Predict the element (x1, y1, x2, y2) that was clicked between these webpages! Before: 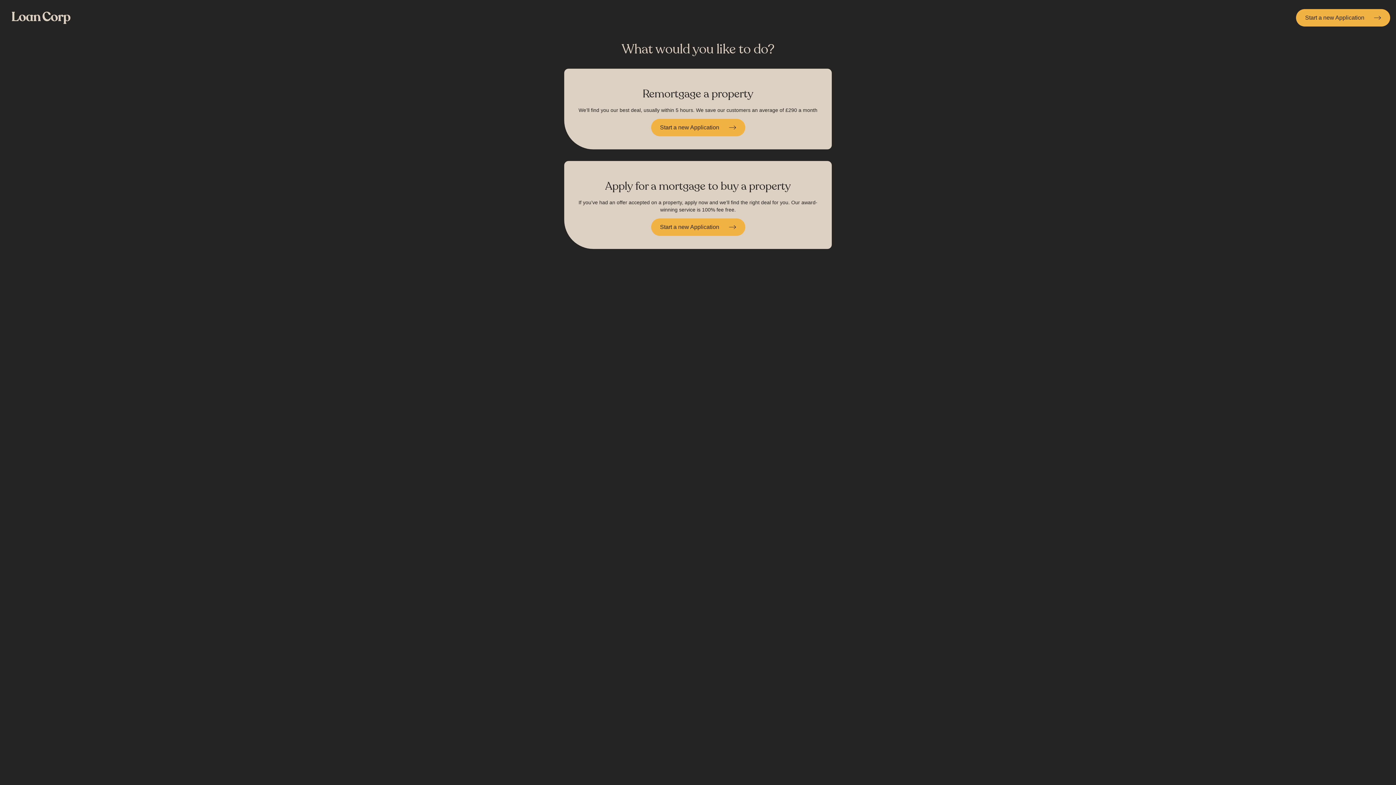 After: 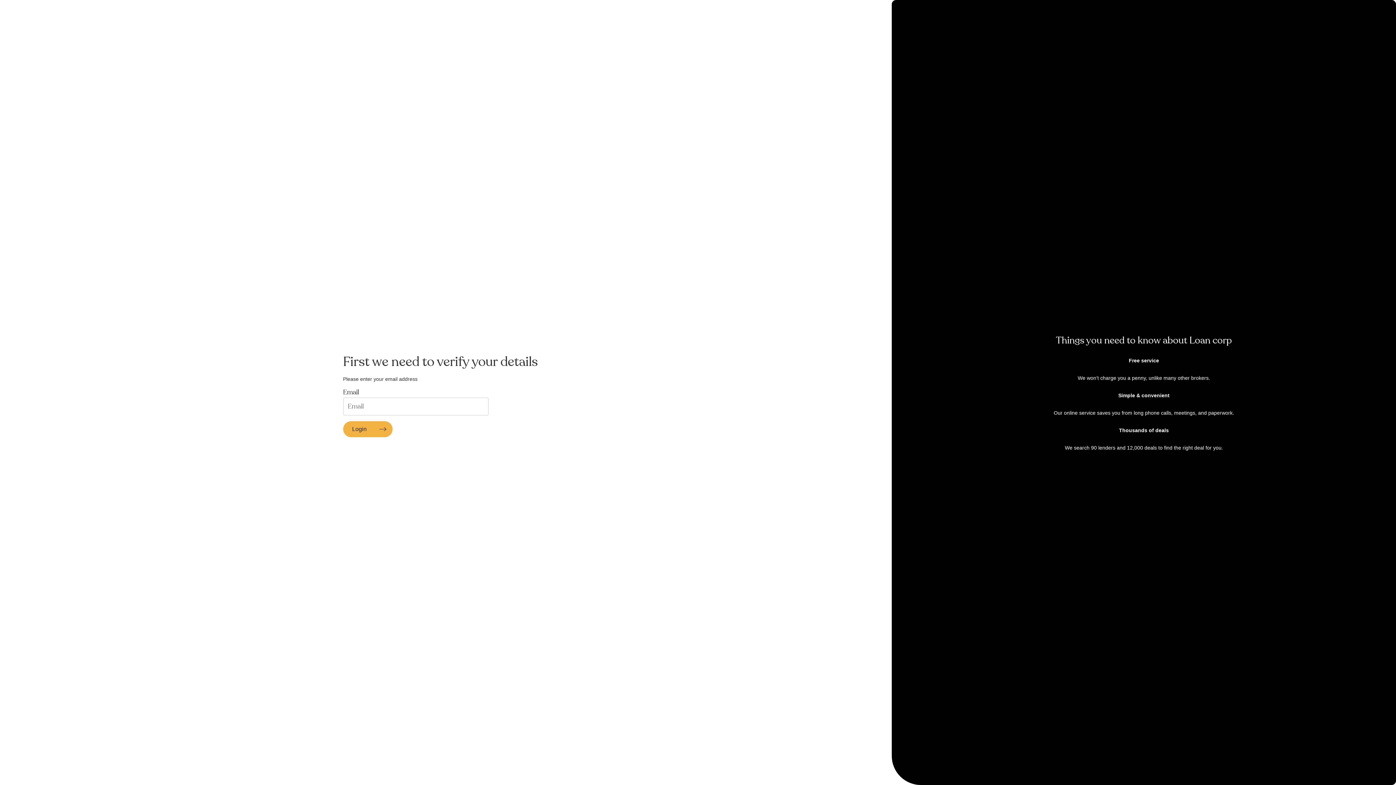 Action: bbox: (651, 218, 745, 236) label: Start a new Application